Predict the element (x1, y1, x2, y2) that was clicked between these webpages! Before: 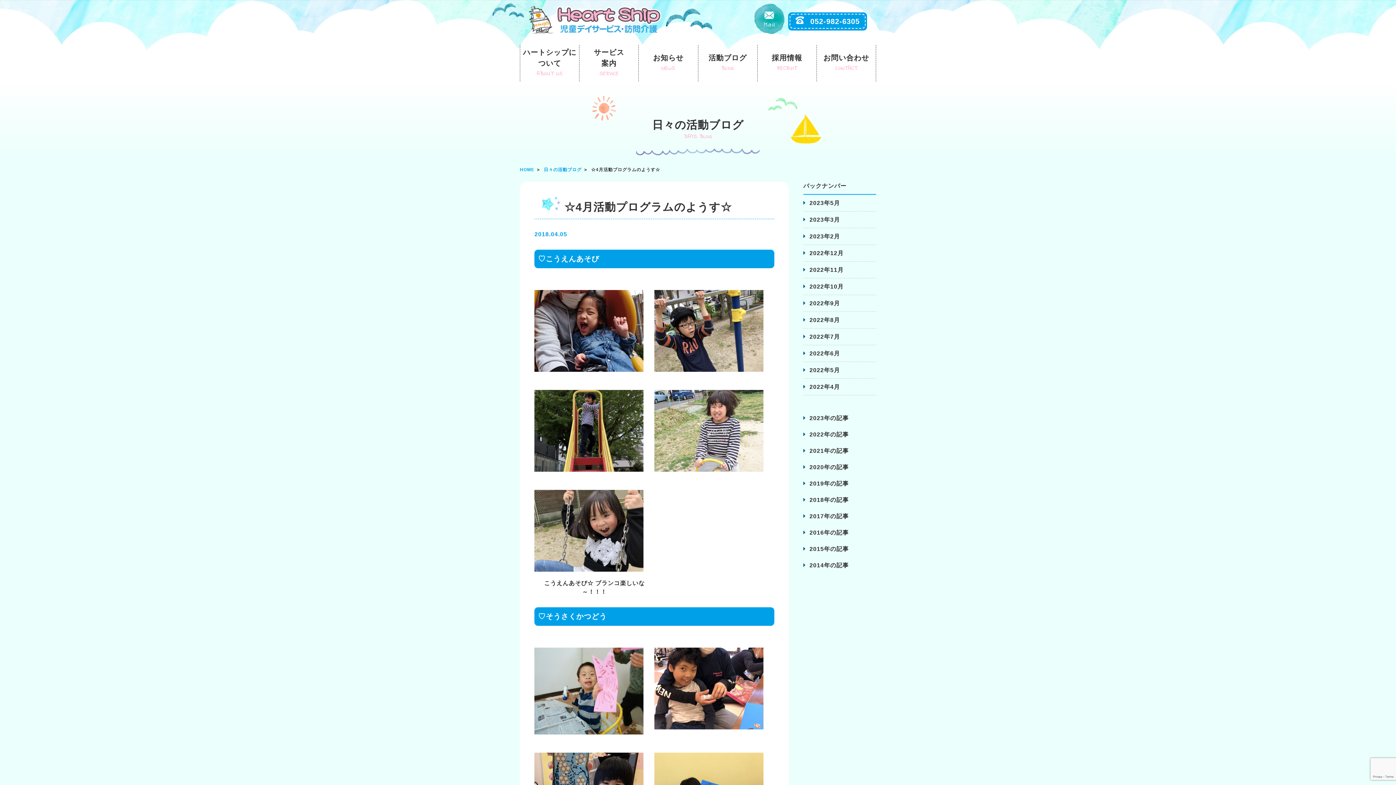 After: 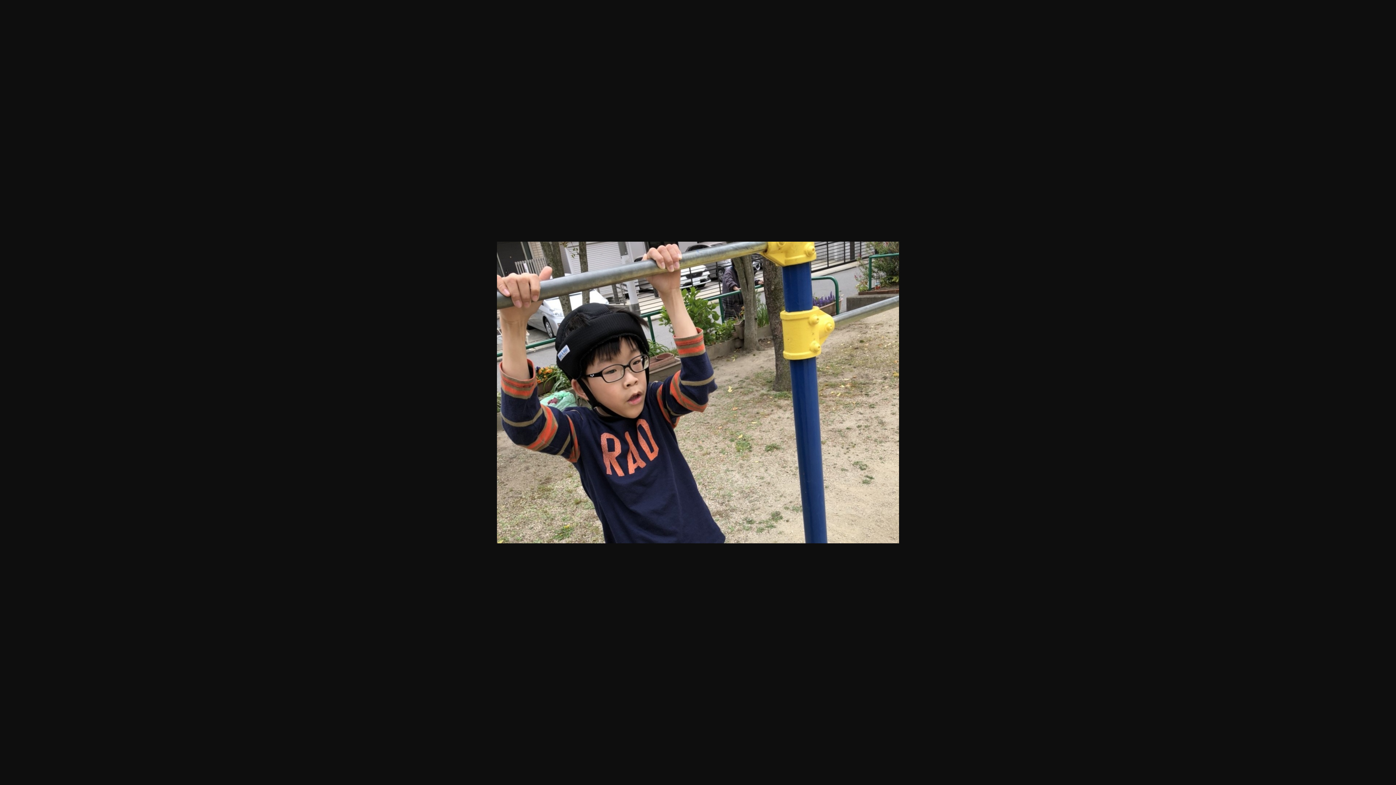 Action: bbox: (654, 290, 774, 372)